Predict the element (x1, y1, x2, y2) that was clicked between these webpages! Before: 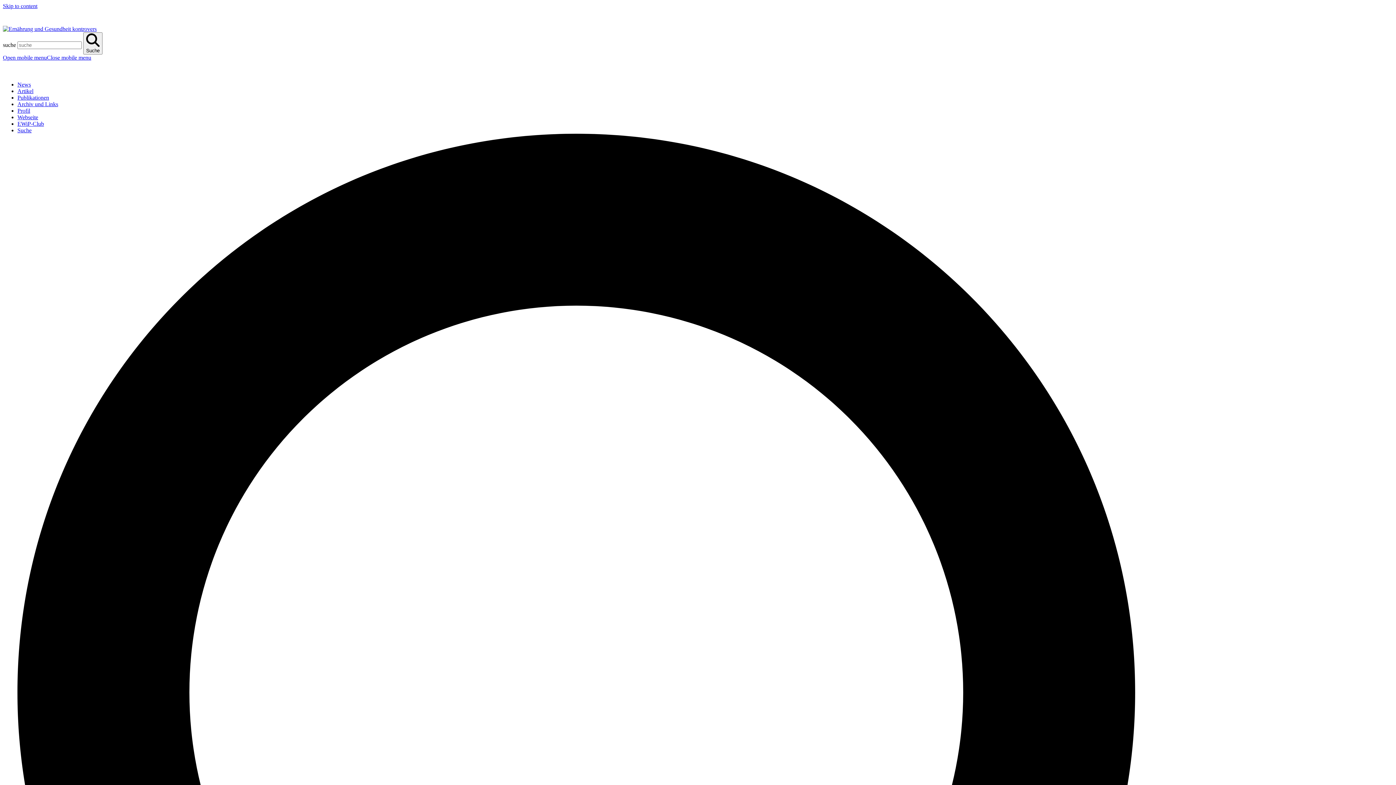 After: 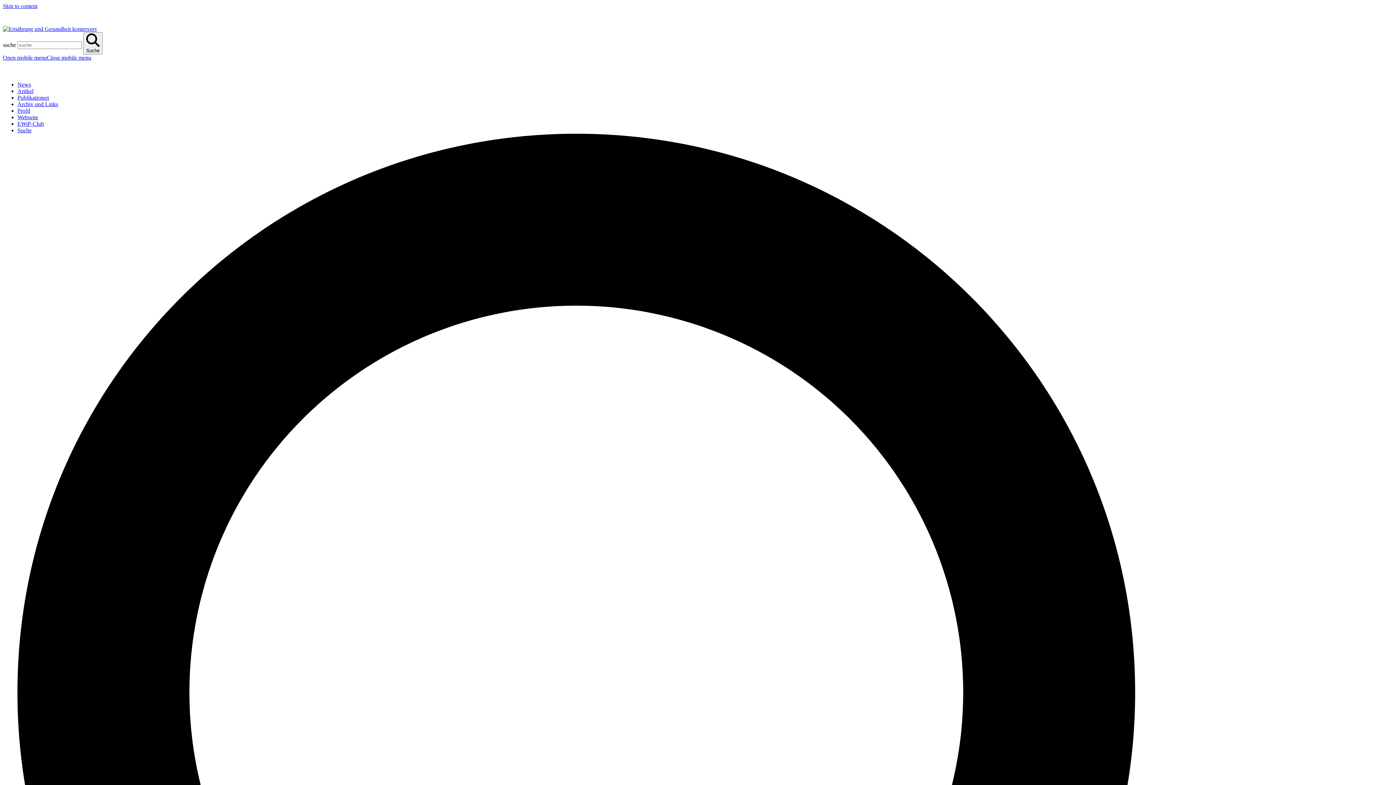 Action: label: Open mobile menuClose mobile menu bbox: (2, 54, 91, 60)